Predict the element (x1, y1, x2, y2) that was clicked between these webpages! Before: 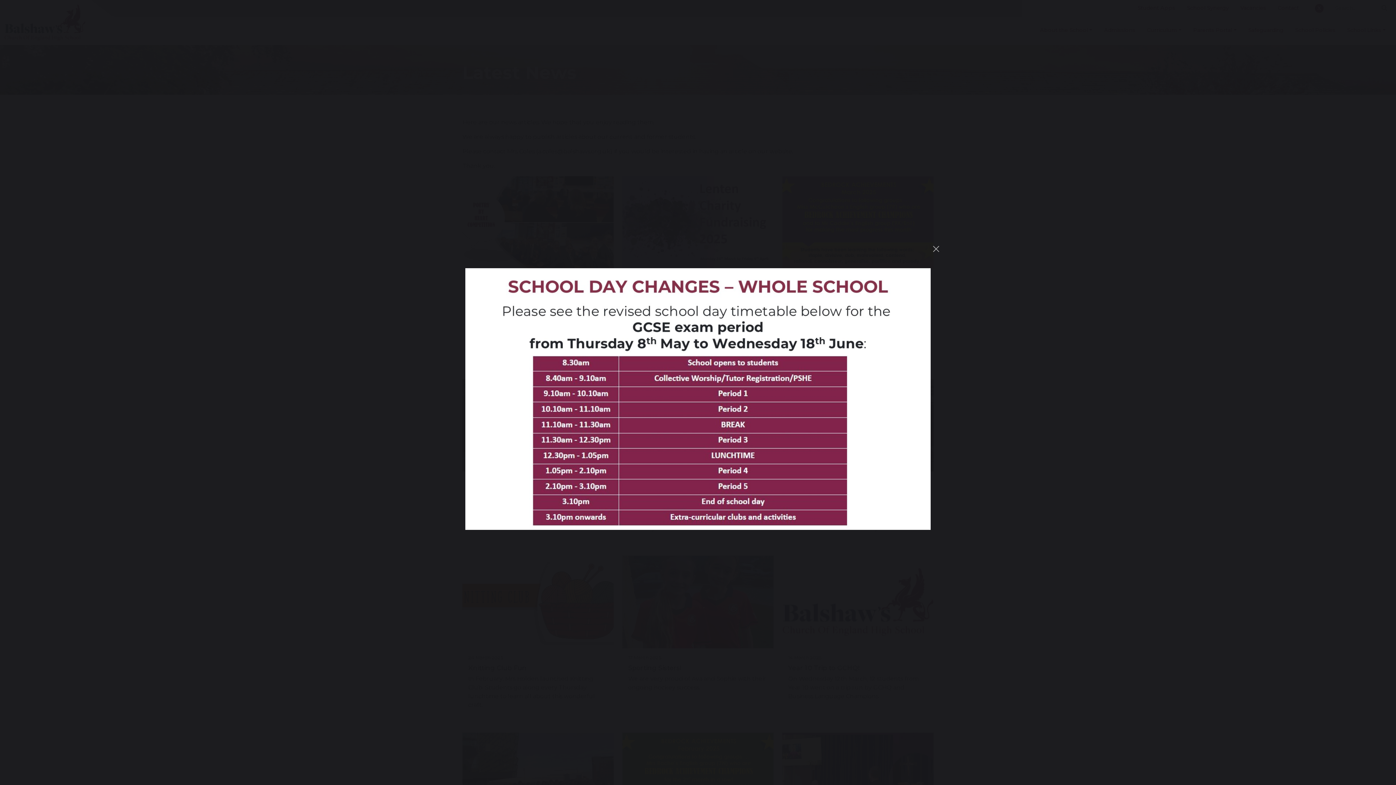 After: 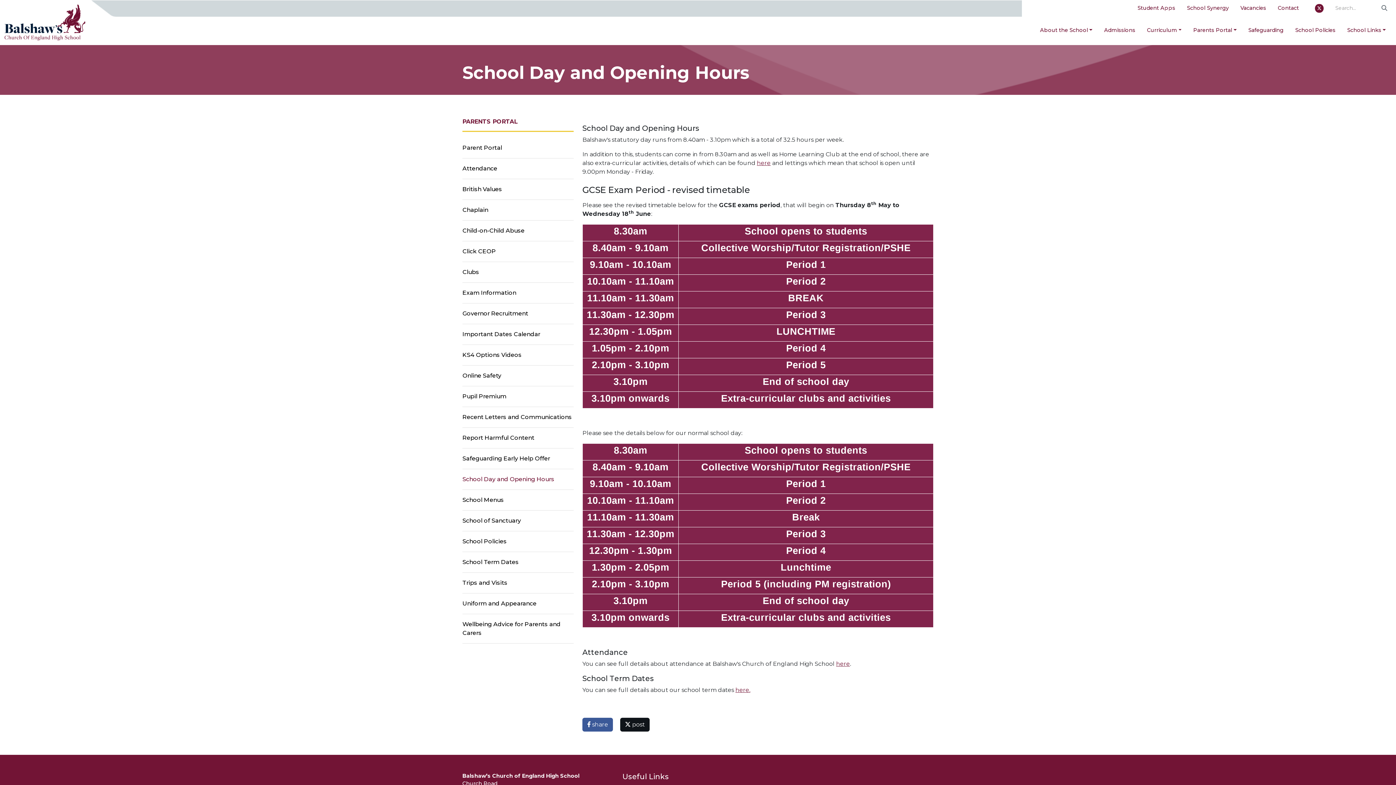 Action: bbox: (465, 268, 930, 530)